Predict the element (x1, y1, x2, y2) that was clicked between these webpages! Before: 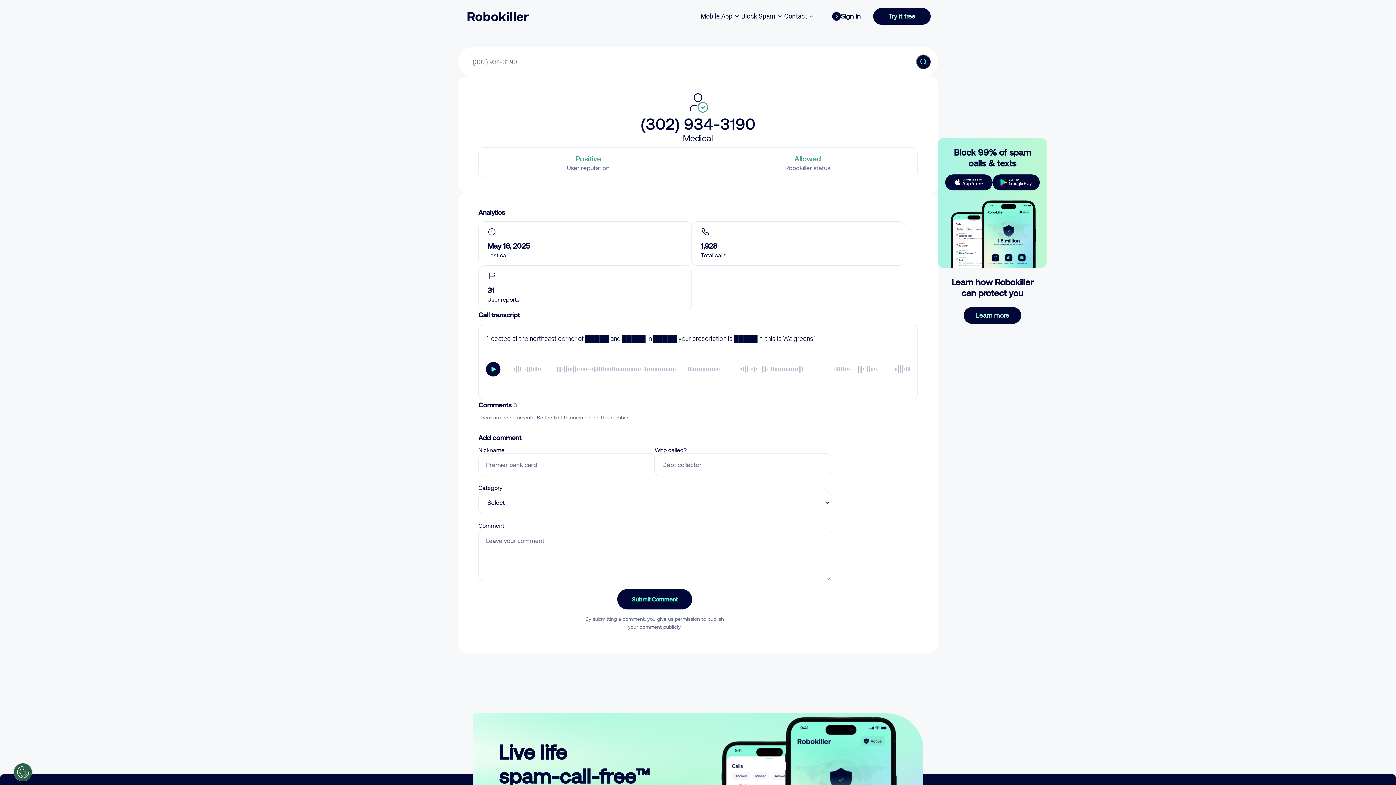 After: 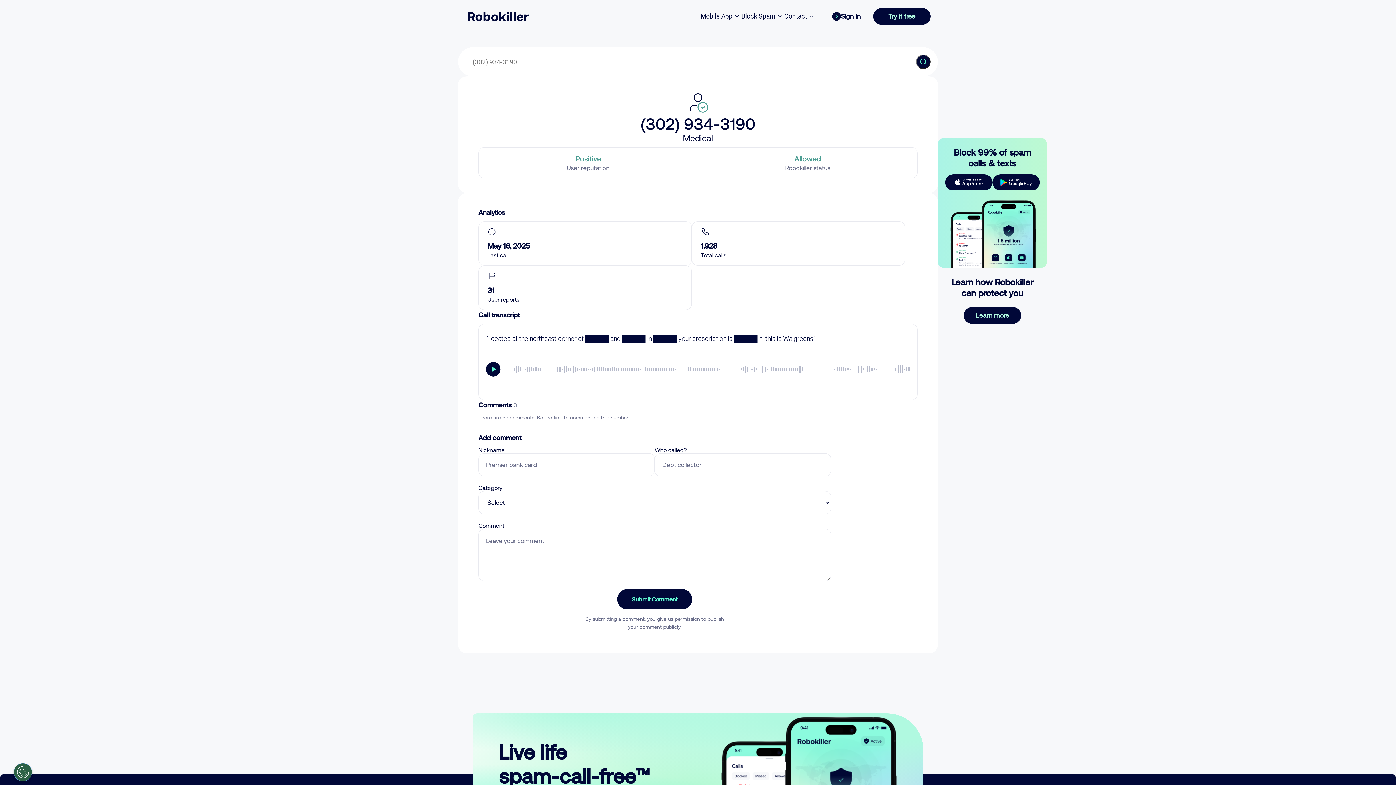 Action: bbox: (617, 589, 692, 609) label: Submit Comment